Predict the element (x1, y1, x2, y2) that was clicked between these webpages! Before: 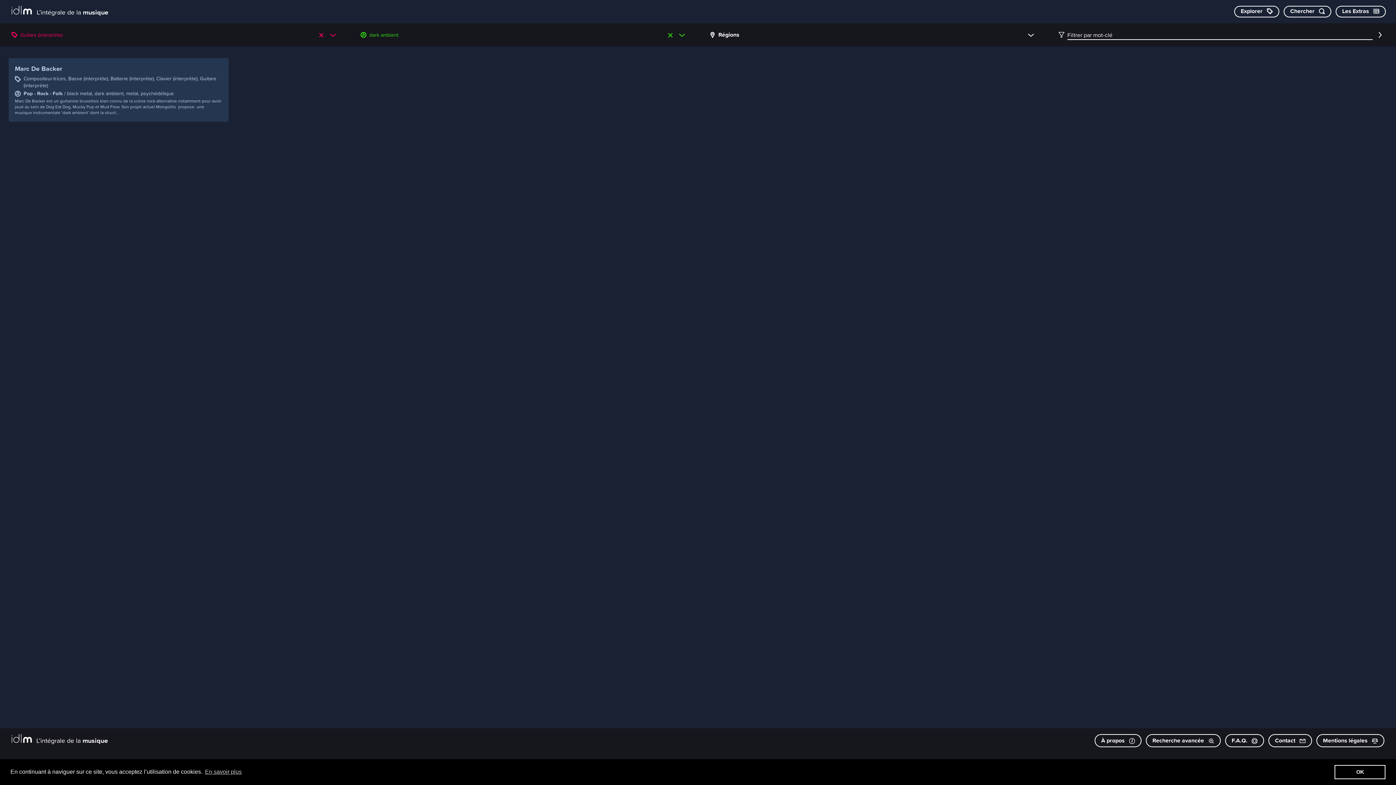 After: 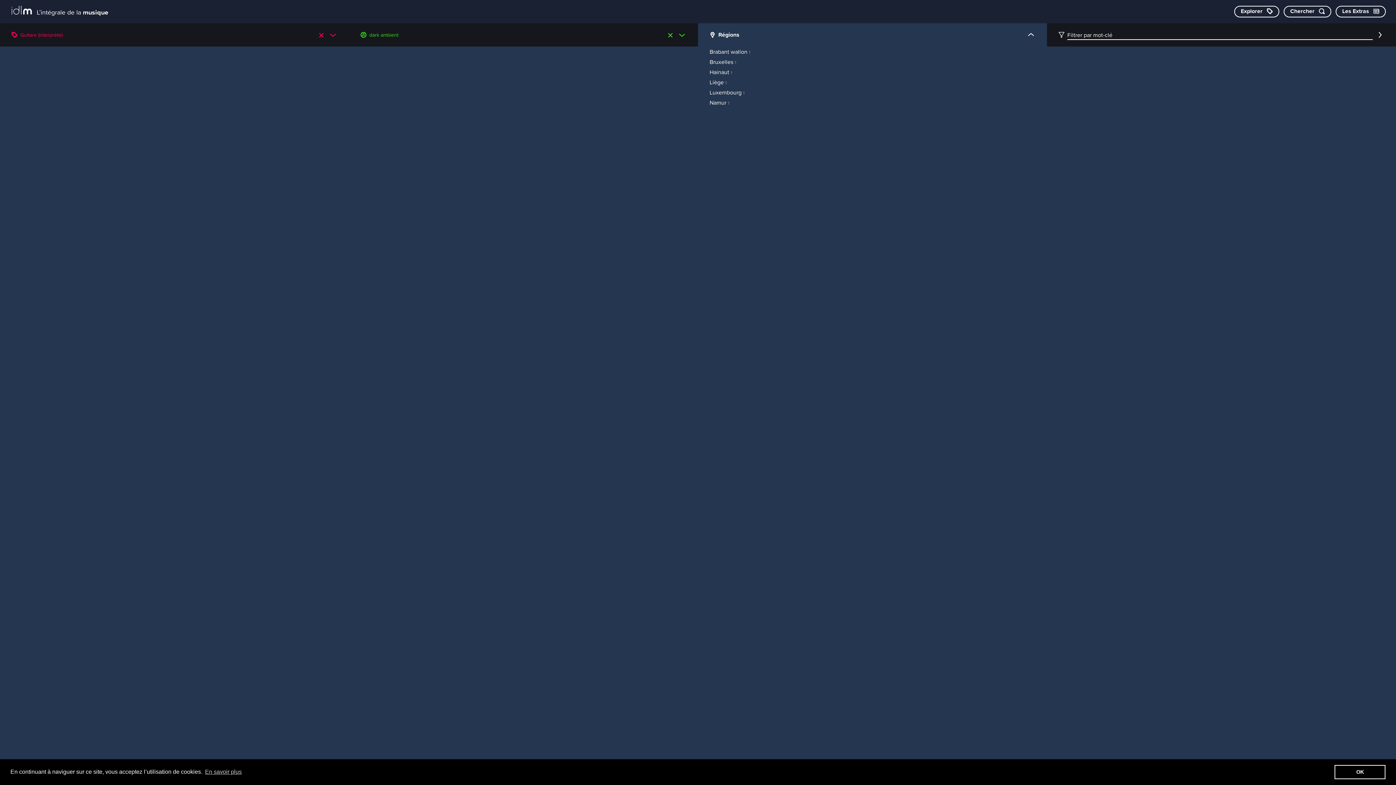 Action: bbox: (1026, 30, 1035, 39)